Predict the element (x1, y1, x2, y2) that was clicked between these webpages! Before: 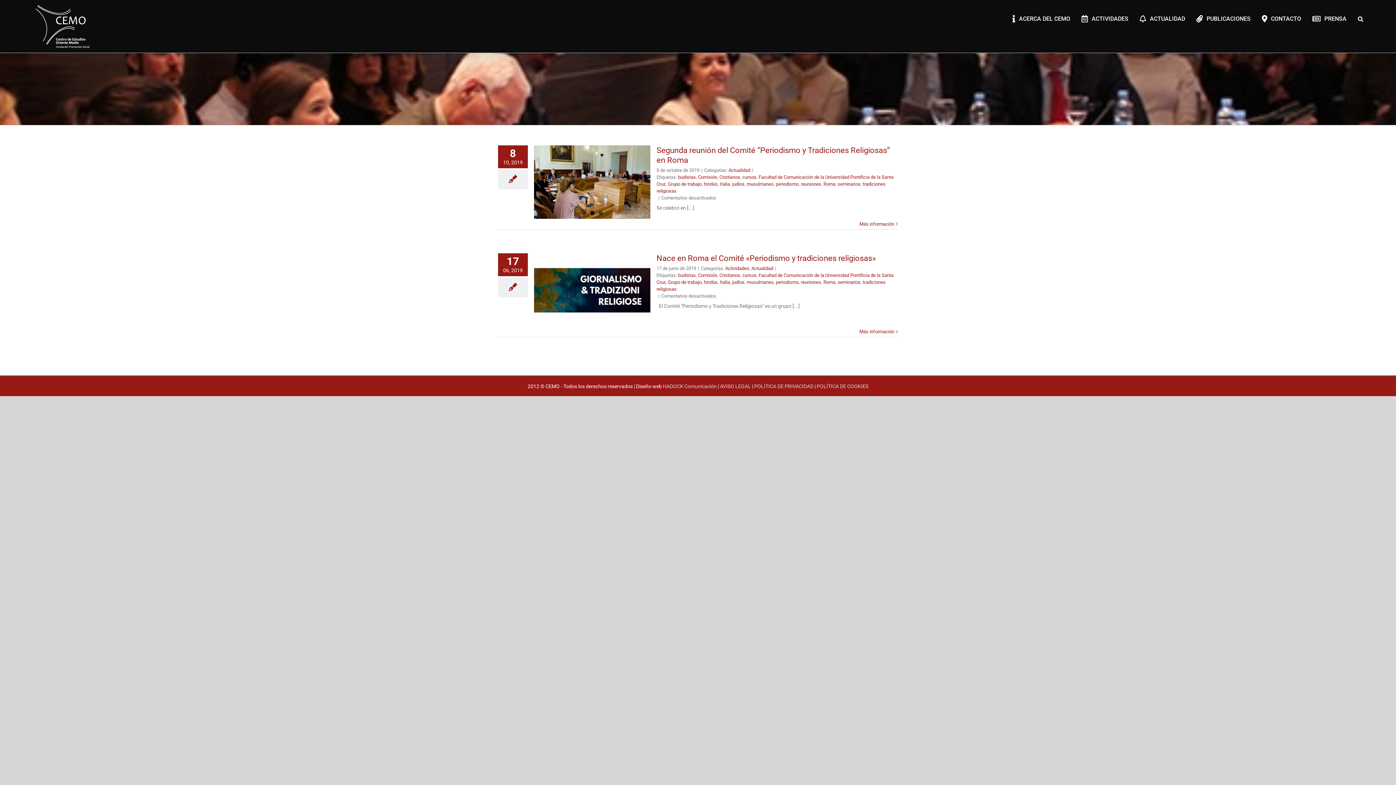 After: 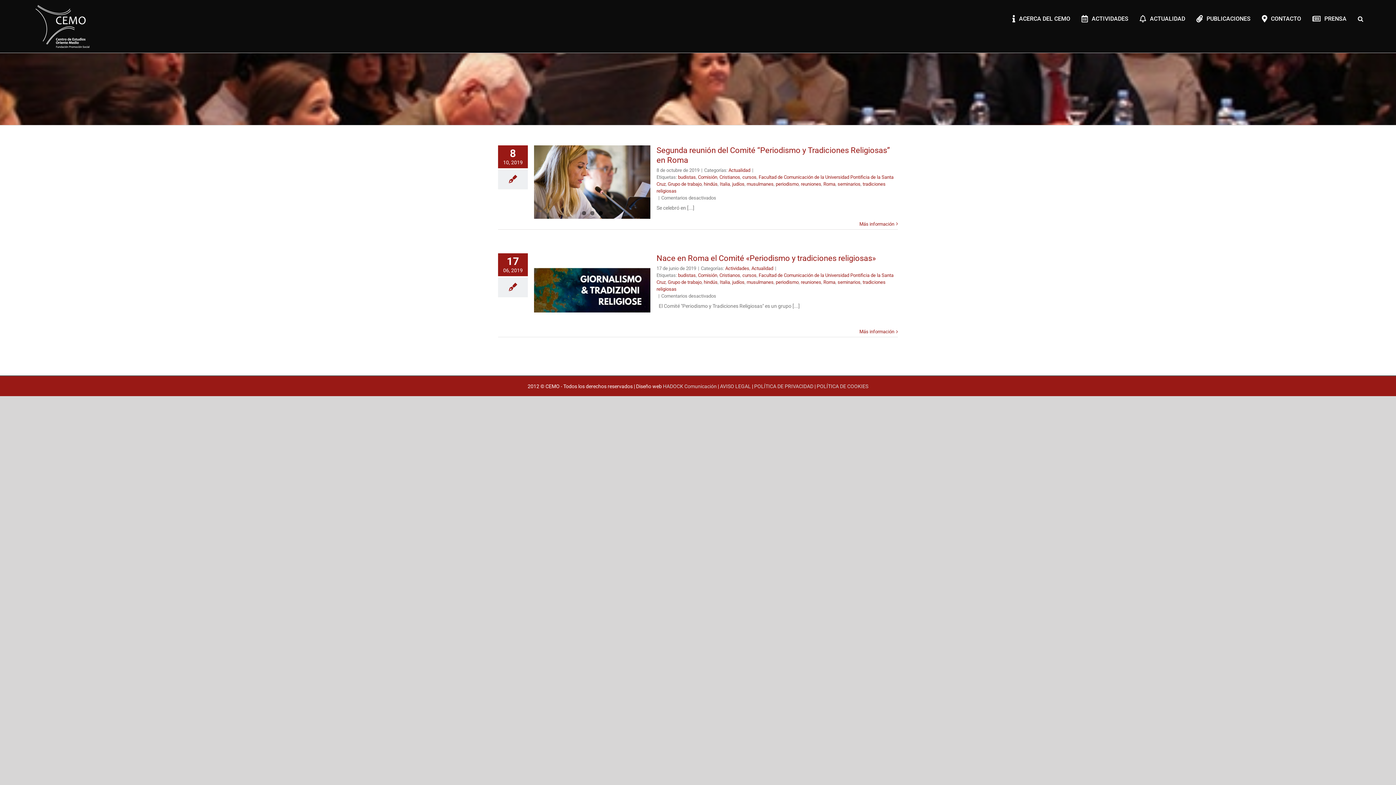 Action: label: hindús bbox: (704, 279, 717, 284)